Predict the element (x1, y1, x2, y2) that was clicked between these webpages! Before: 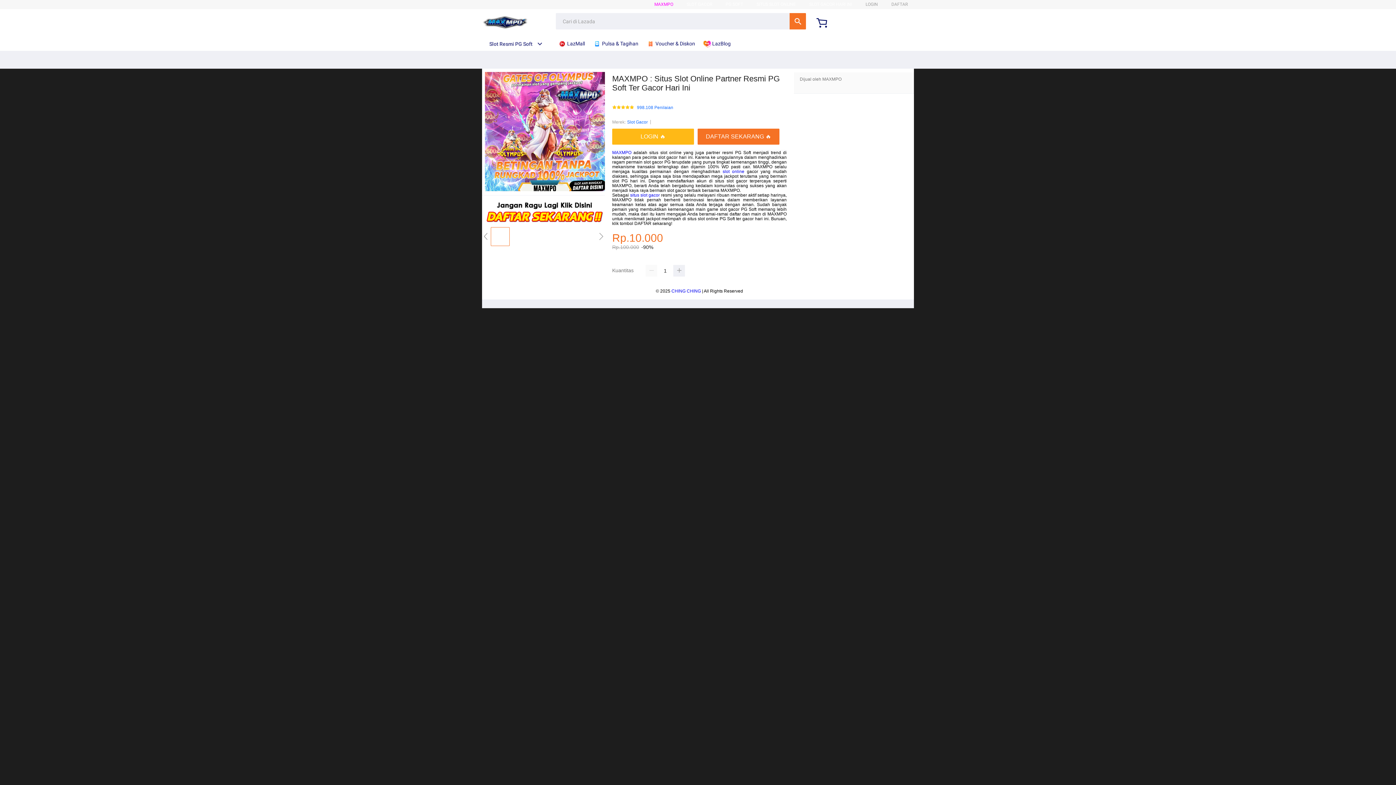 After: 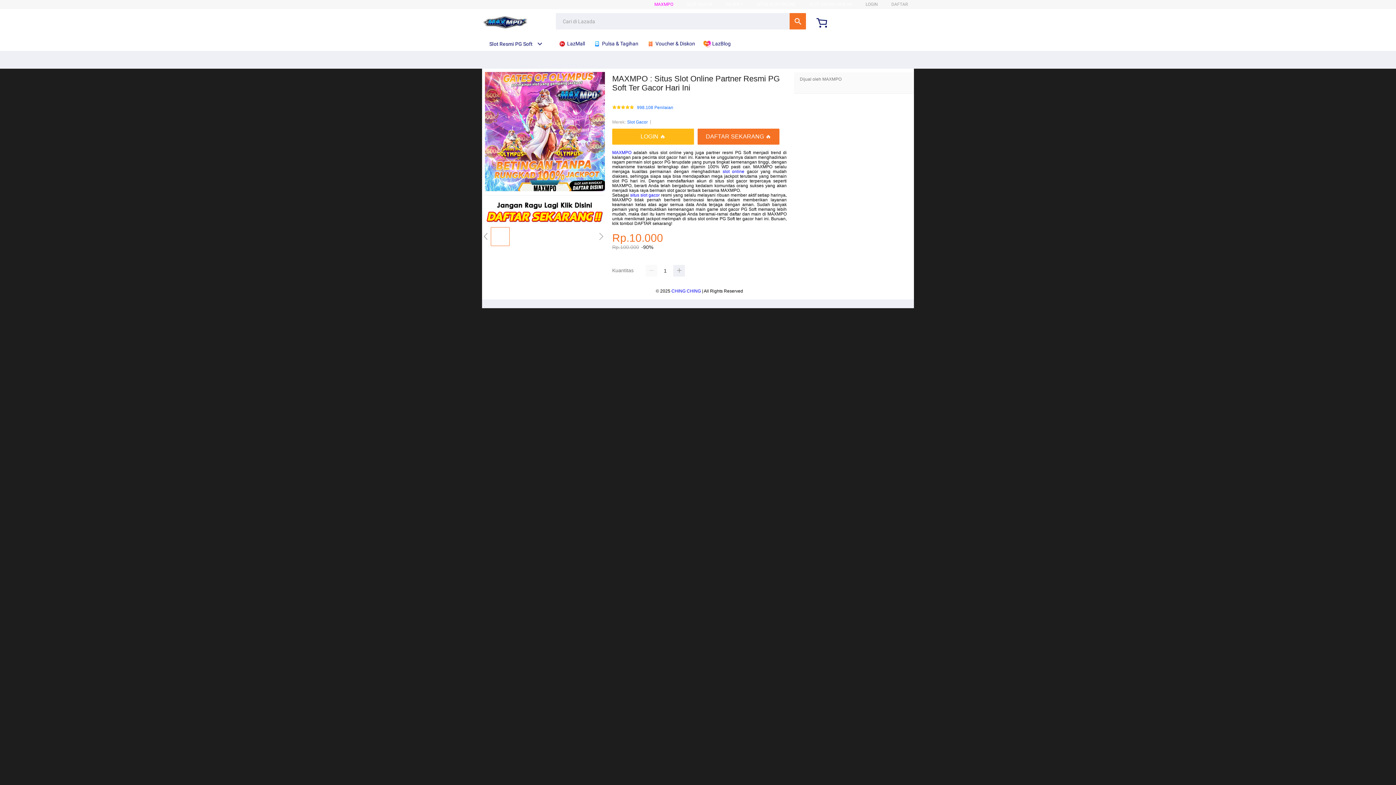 Action: label:  Pulsa & Tagihan bbox: (593, 36, 642, 50)